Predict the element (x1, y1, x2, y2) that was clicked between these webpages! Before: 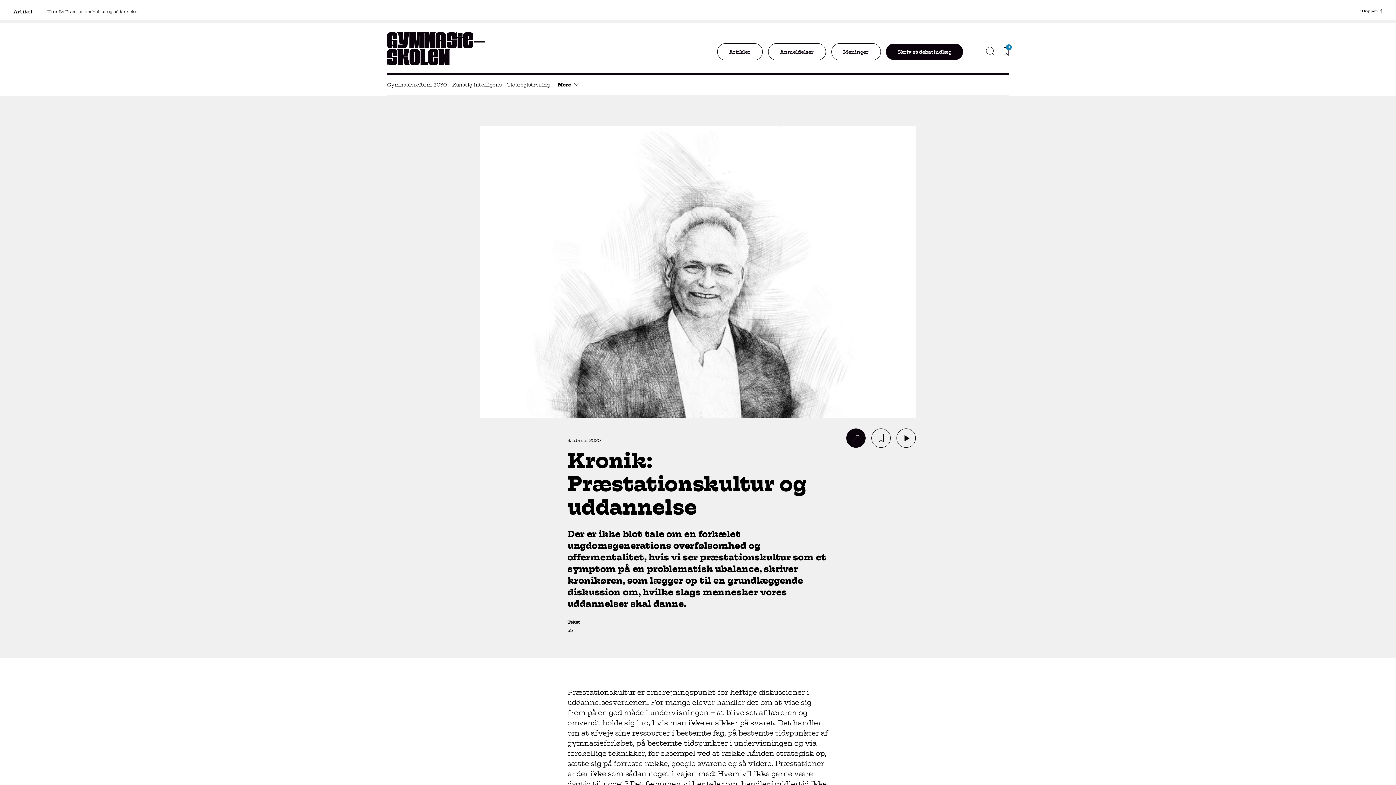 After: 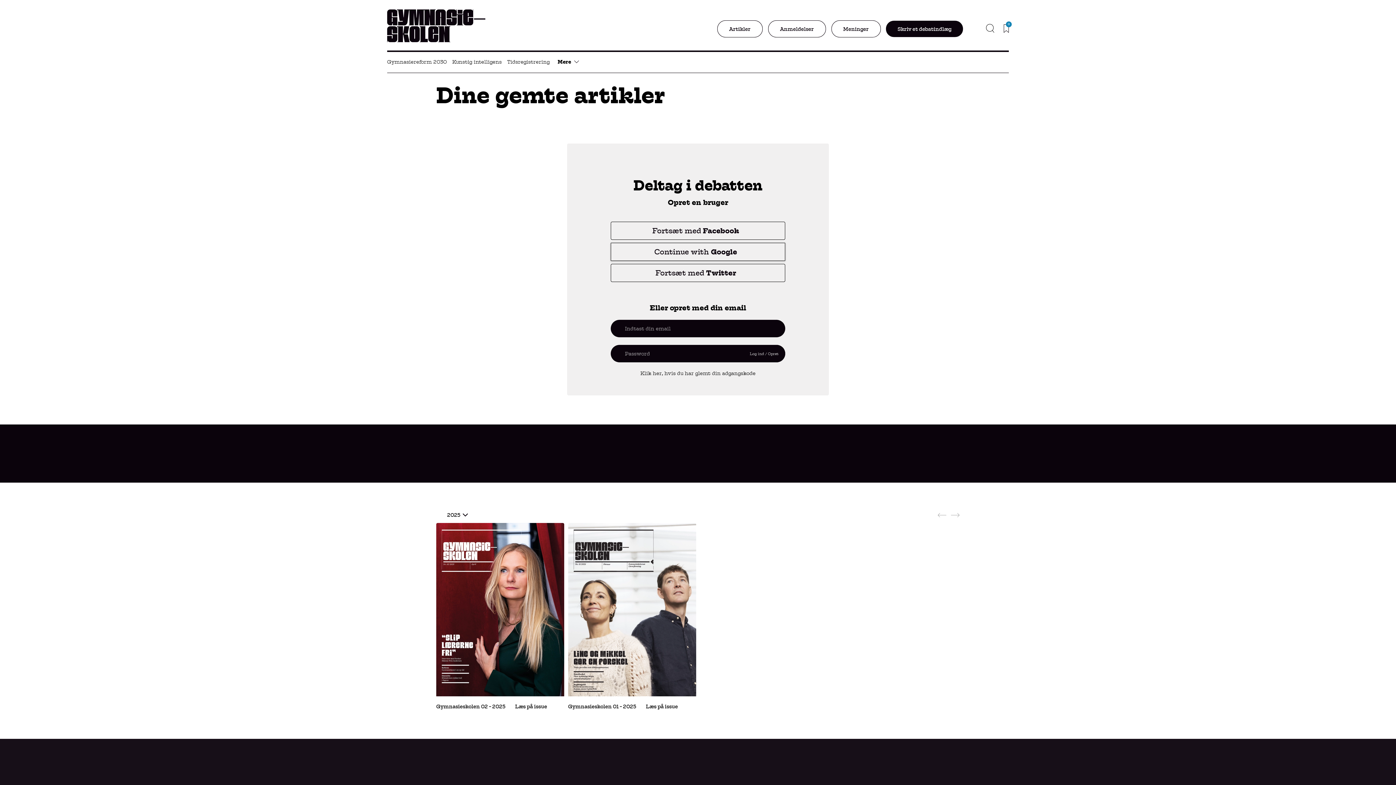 Action: bbox: (1004, 68, 1009, 78) label: 0